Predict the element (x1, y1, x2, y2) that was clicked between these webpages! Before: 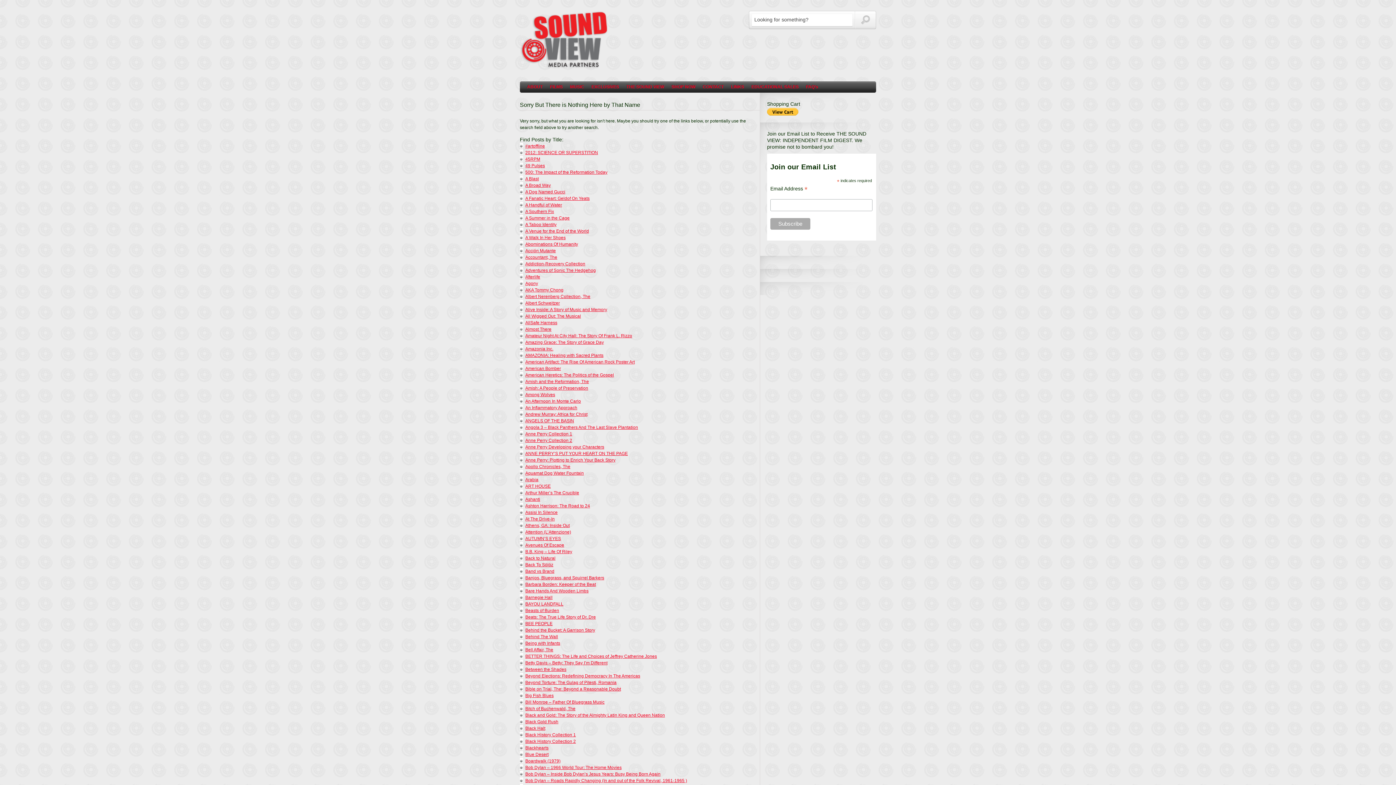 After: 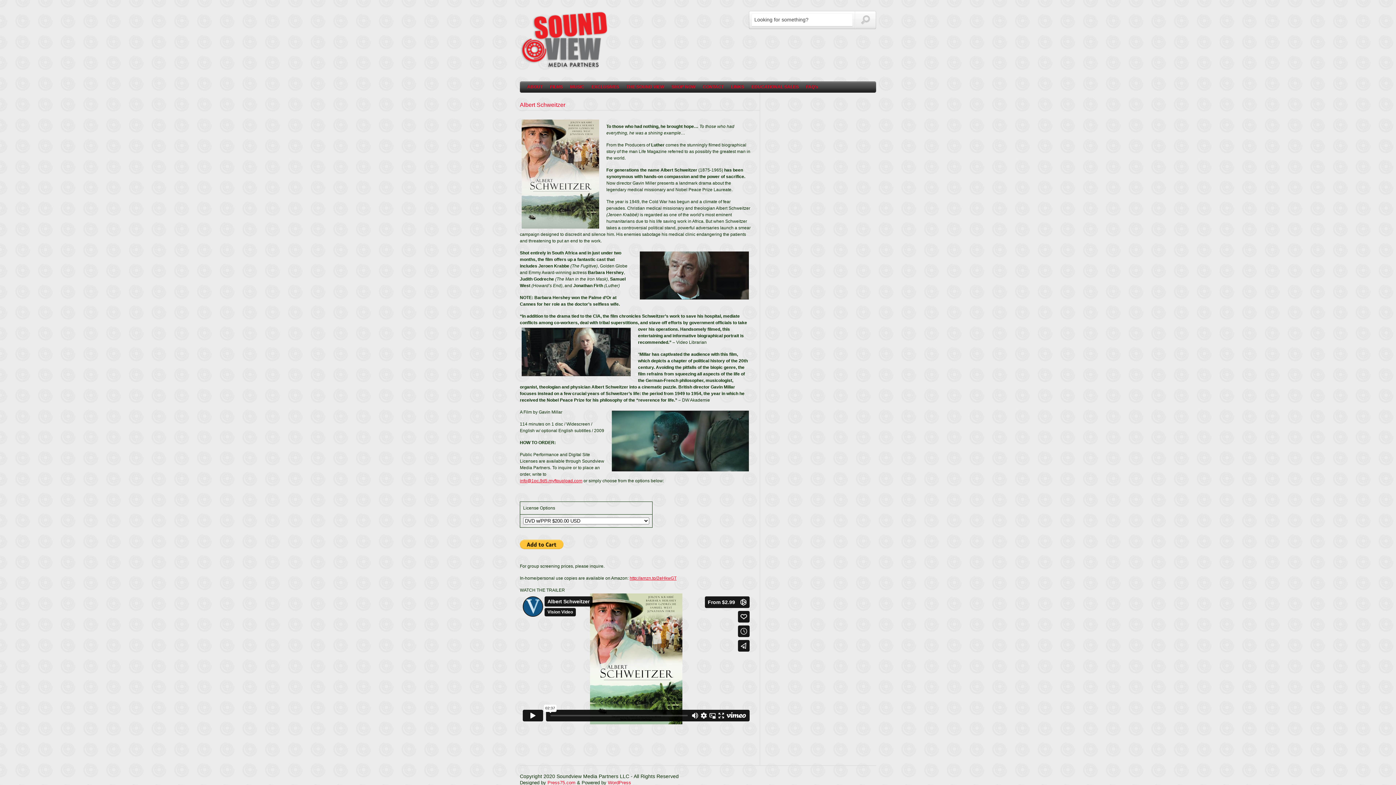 Action: label: Albert Schweitzer bbox: (525, 300, 560, 305)